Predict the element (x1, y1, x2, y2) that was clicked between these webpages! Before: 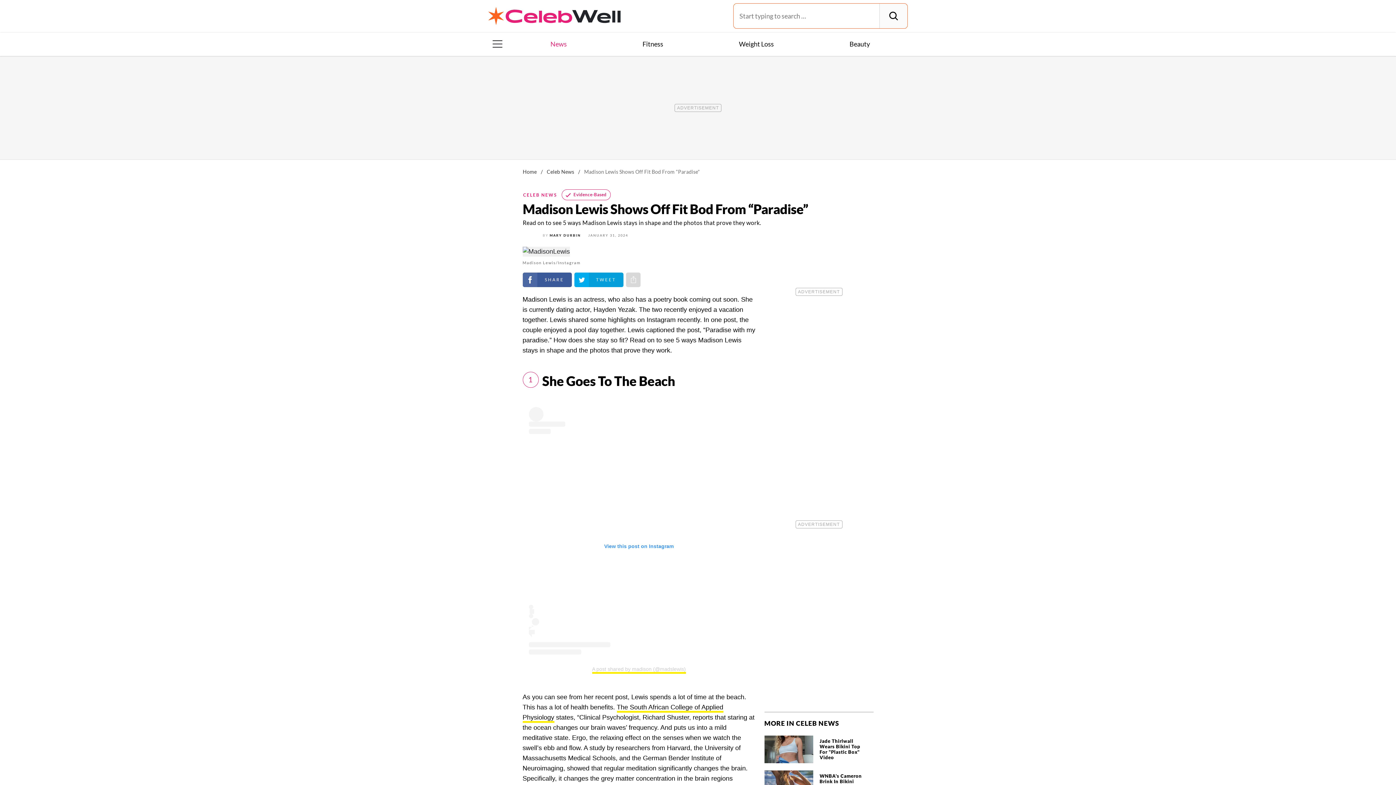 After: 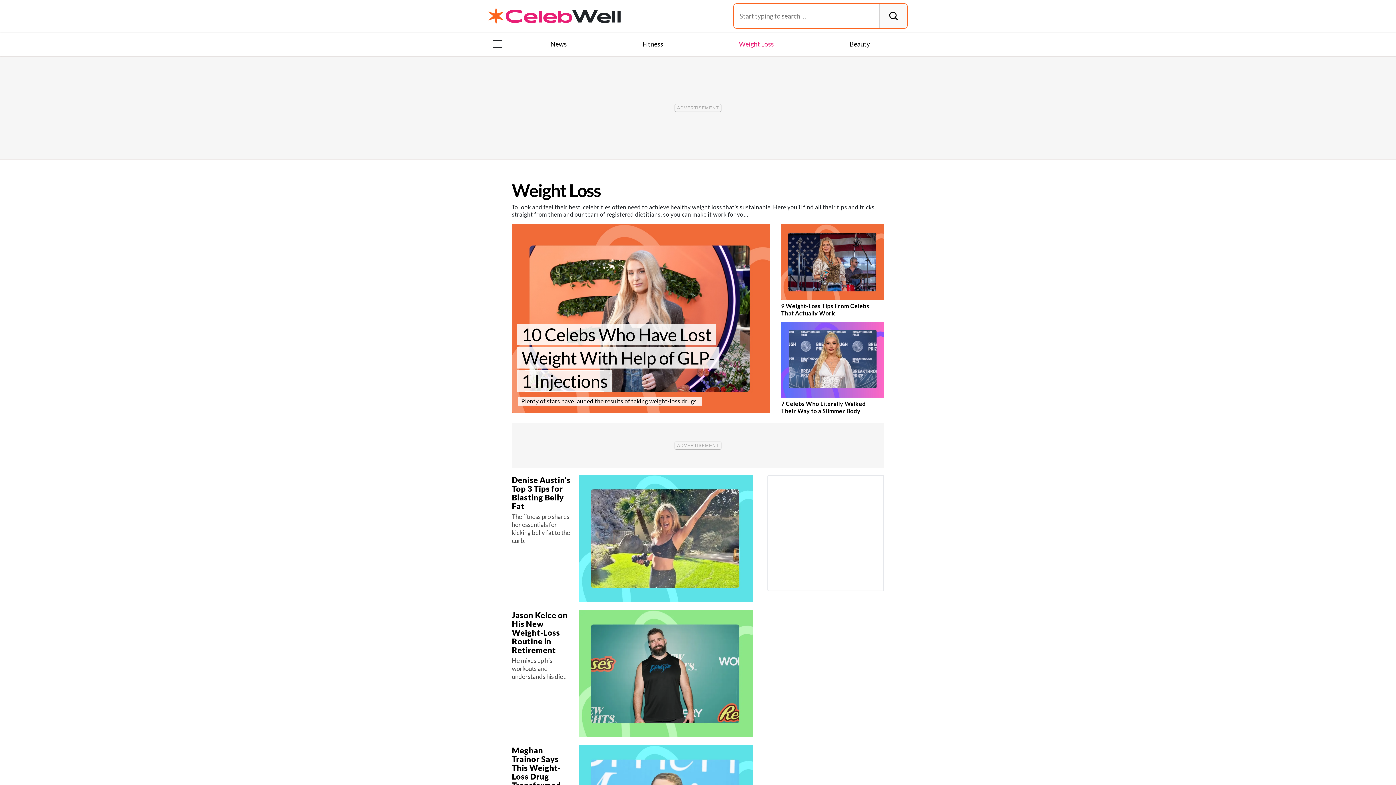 Action: label: Weight Loss bbox: (736, 39, 776, 48)